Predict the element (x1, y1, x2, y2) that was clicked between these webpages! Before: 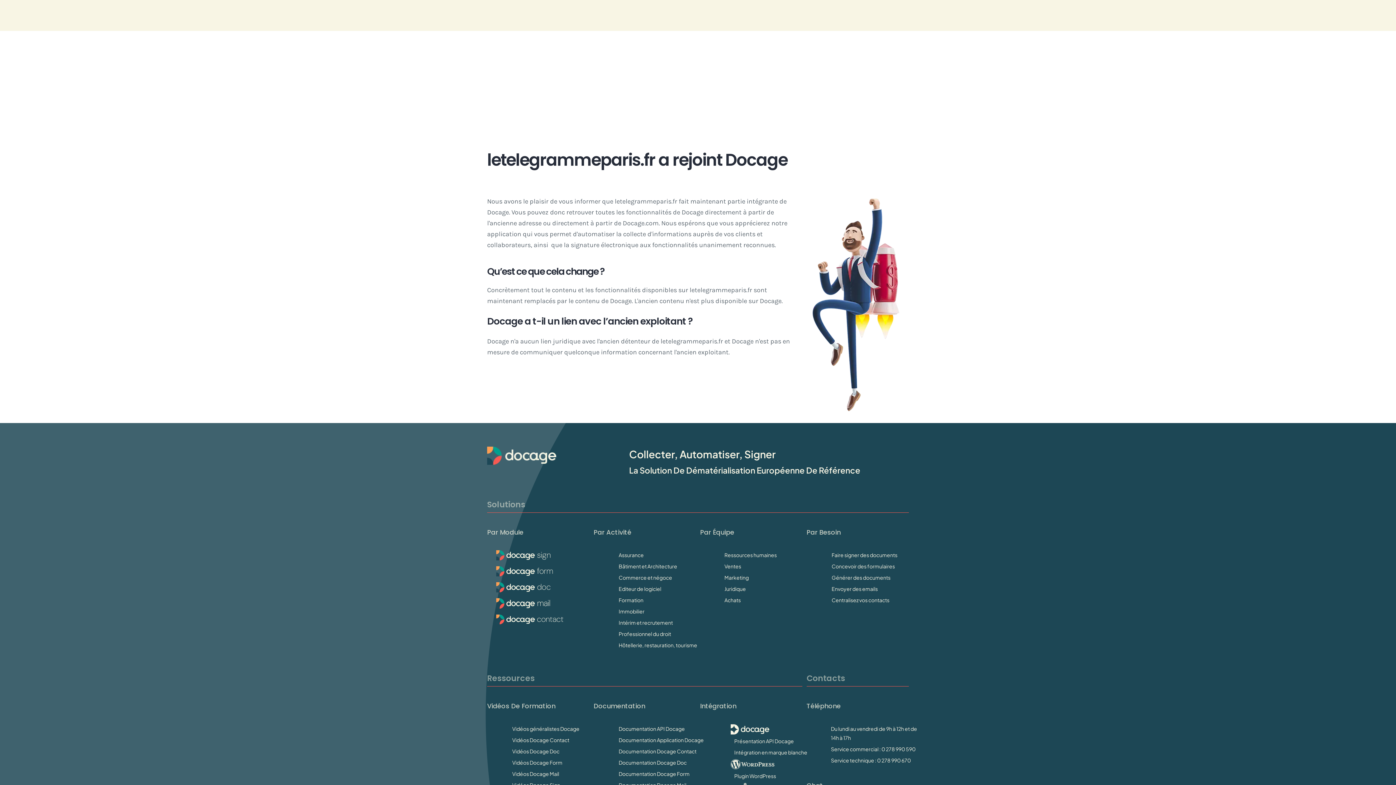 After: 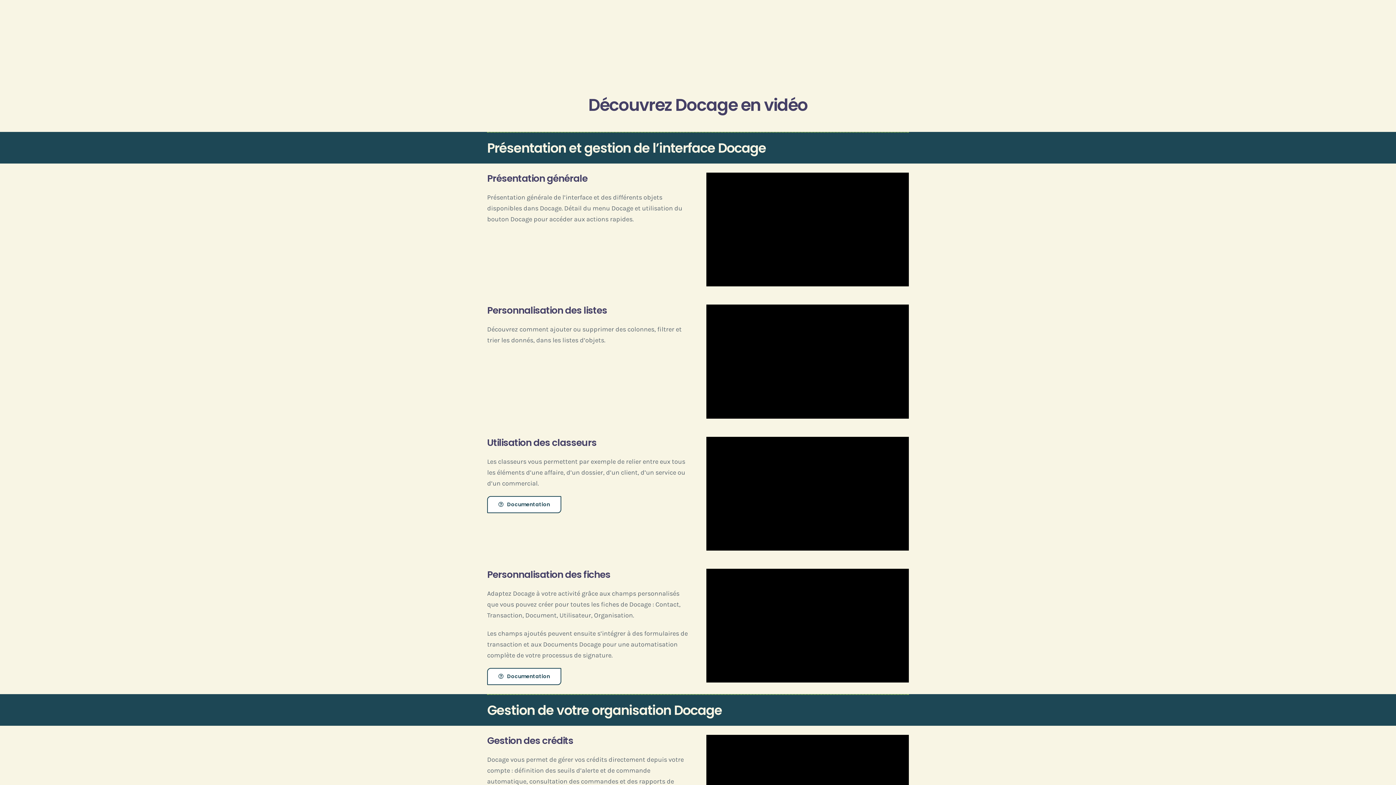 Action: bbox: (512, 771, 559, 777) label: Vidéos Docage Mail